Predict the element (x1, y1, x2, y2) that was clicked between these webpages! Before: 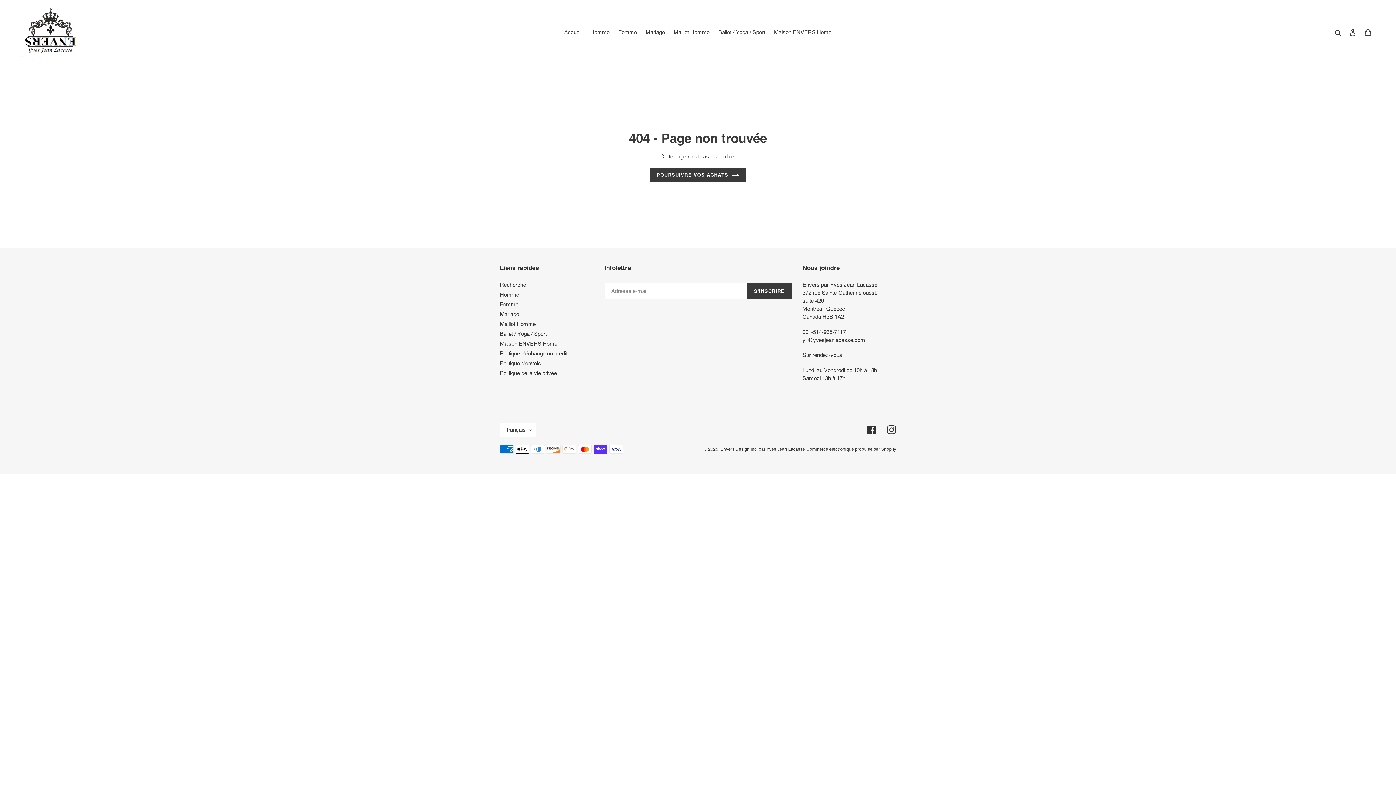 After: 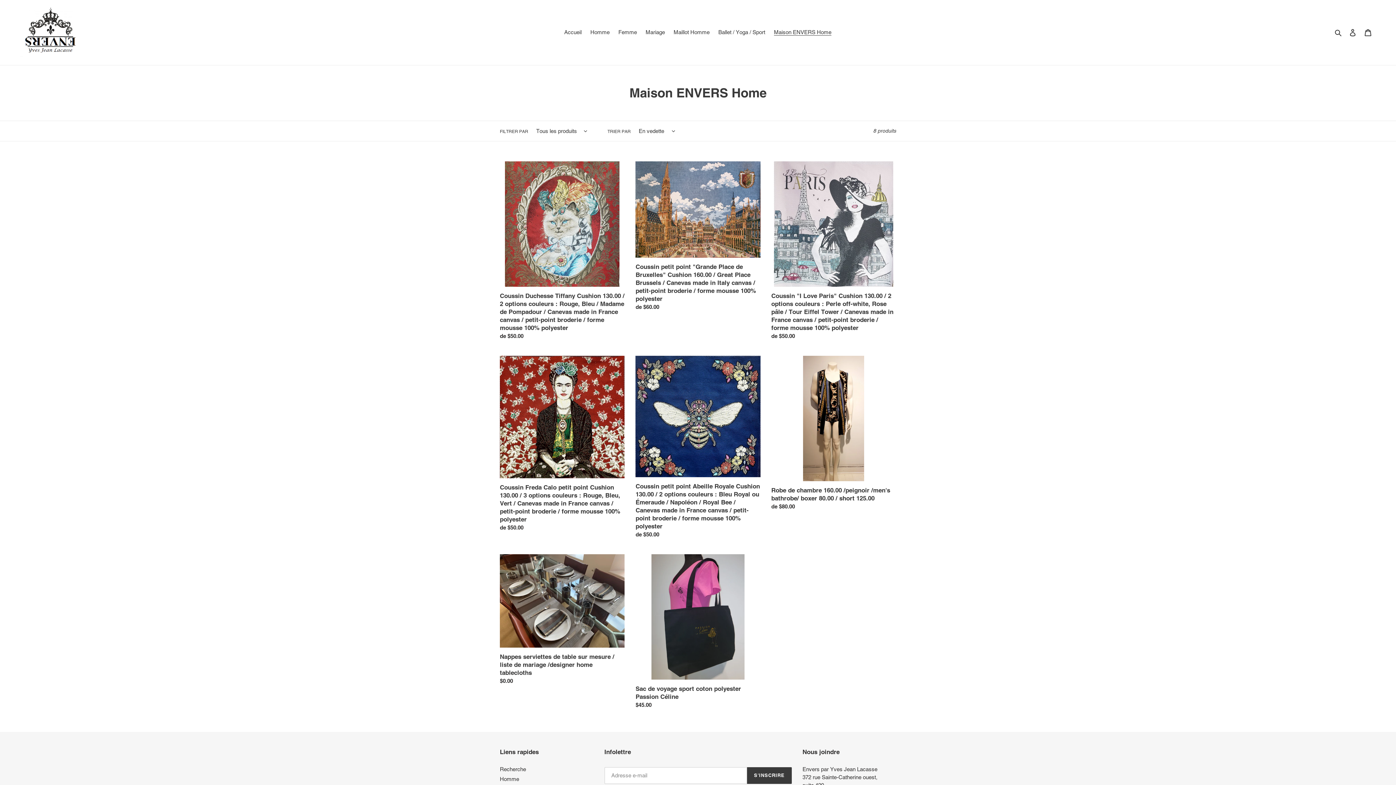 Action: label: Maison ENVERS Home bbox: (500, 340, 557, 347)